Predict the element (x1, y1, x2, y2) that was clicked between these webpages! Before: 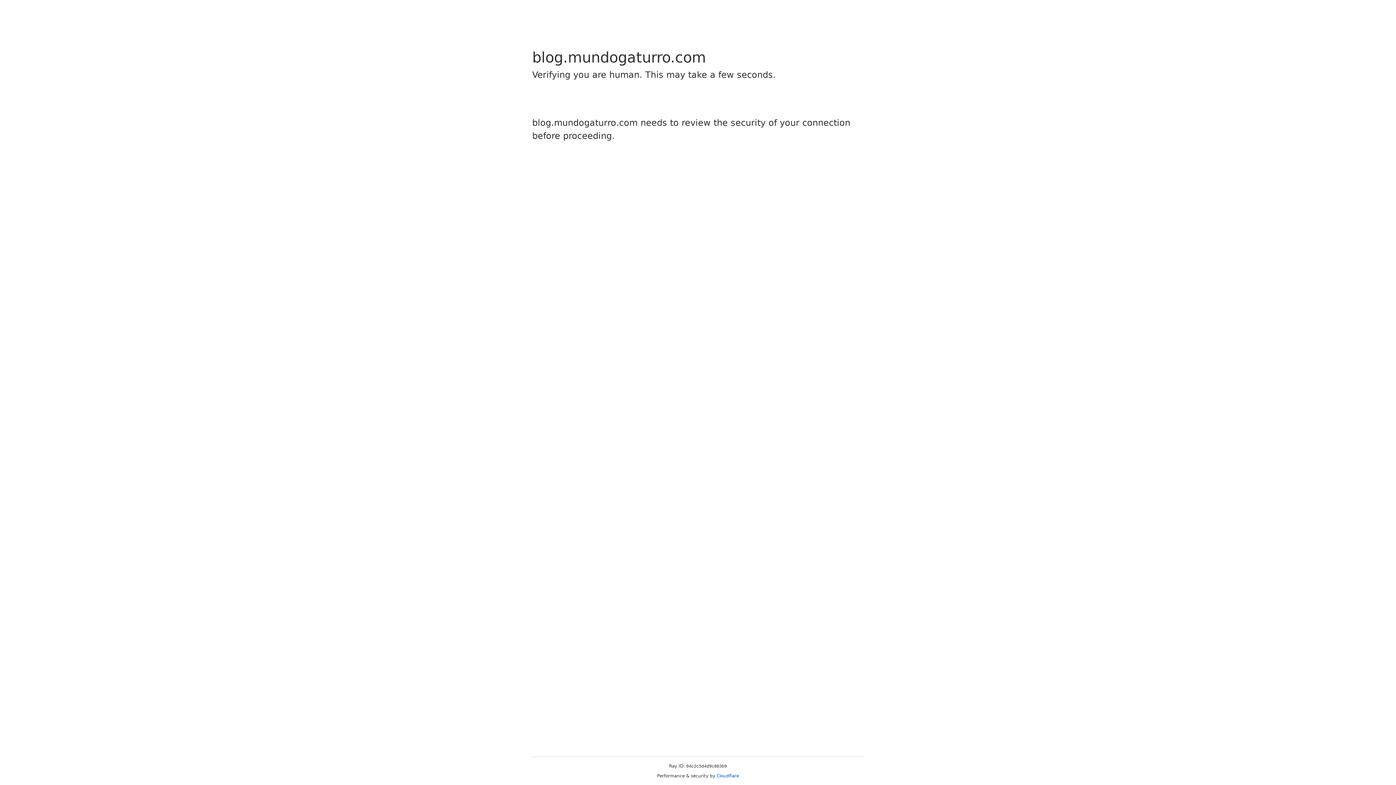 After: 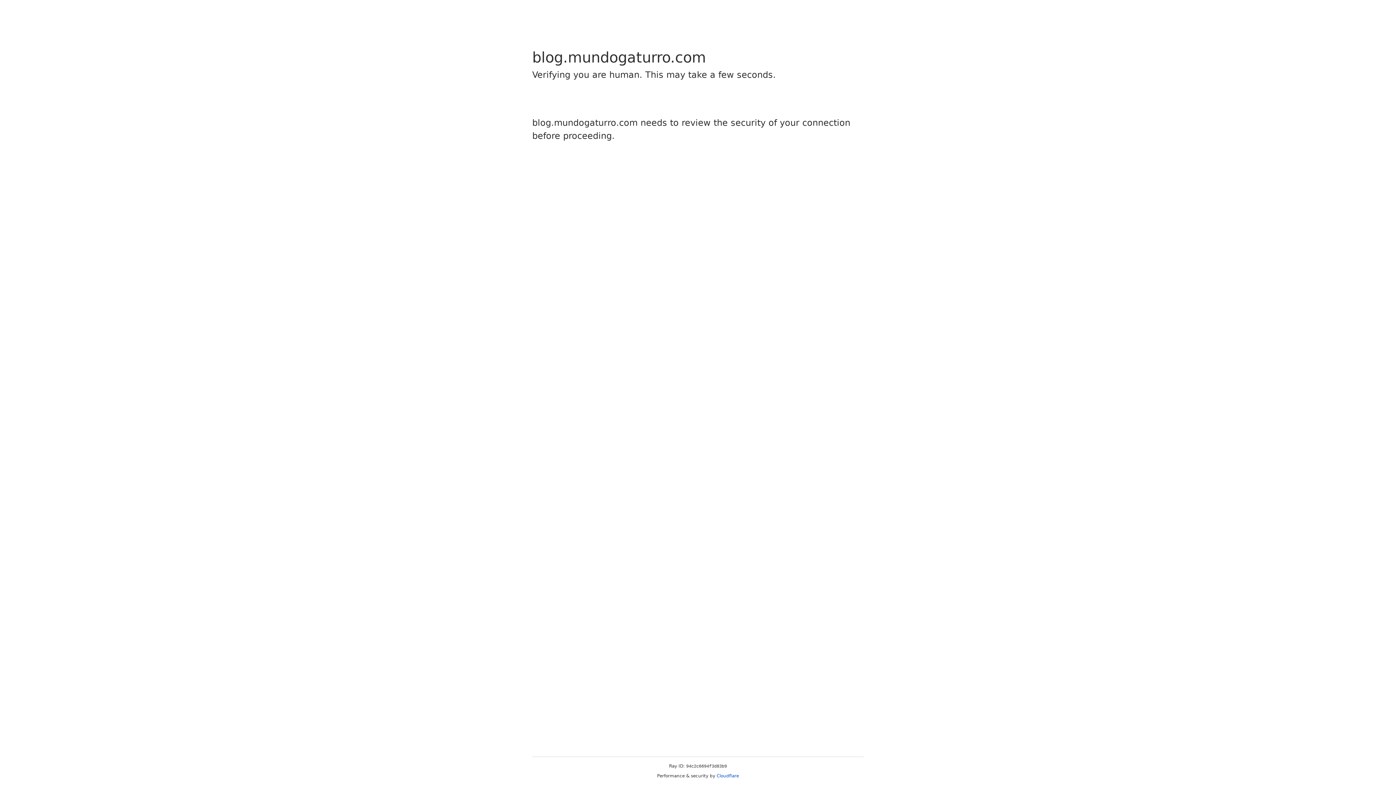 Action: bbox: (716, 773, 739, 778) label: Cloudflare